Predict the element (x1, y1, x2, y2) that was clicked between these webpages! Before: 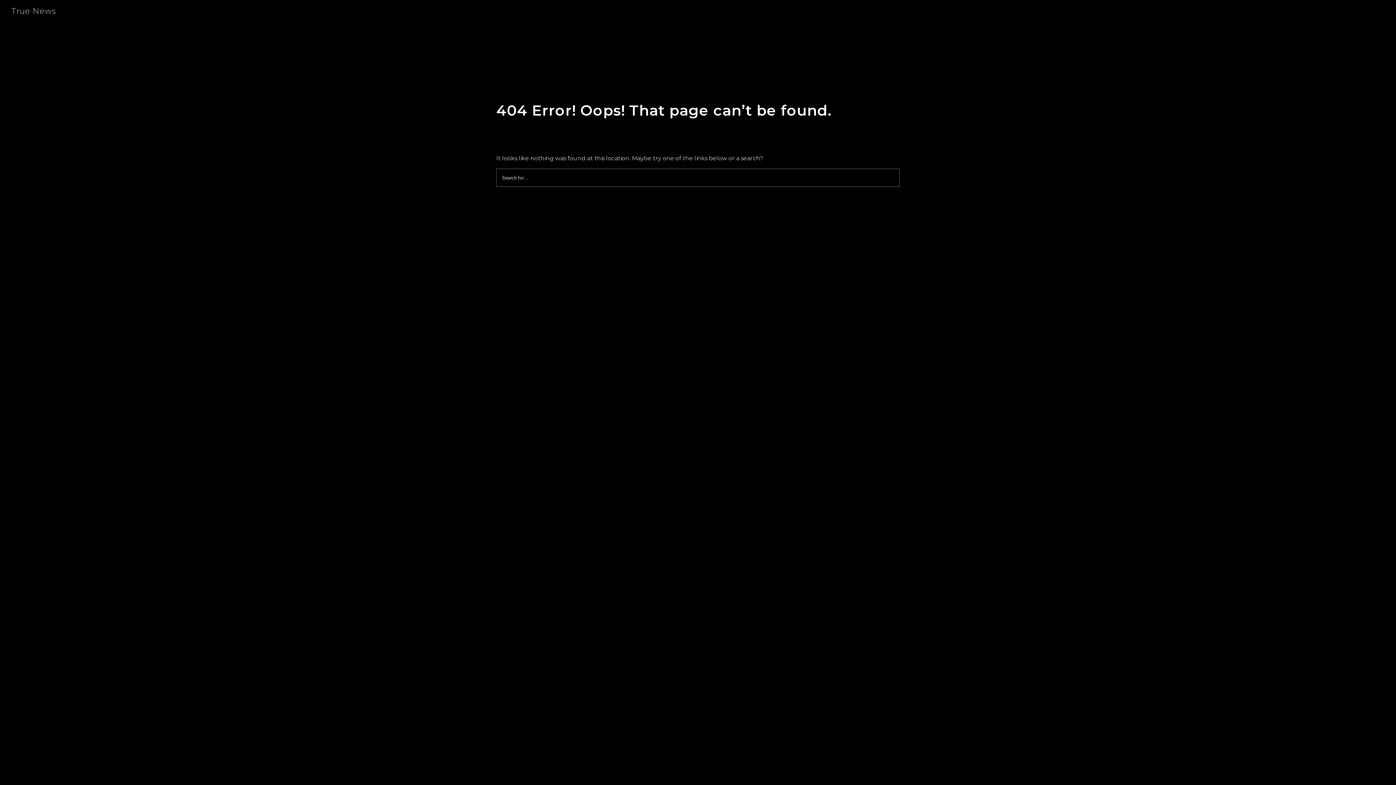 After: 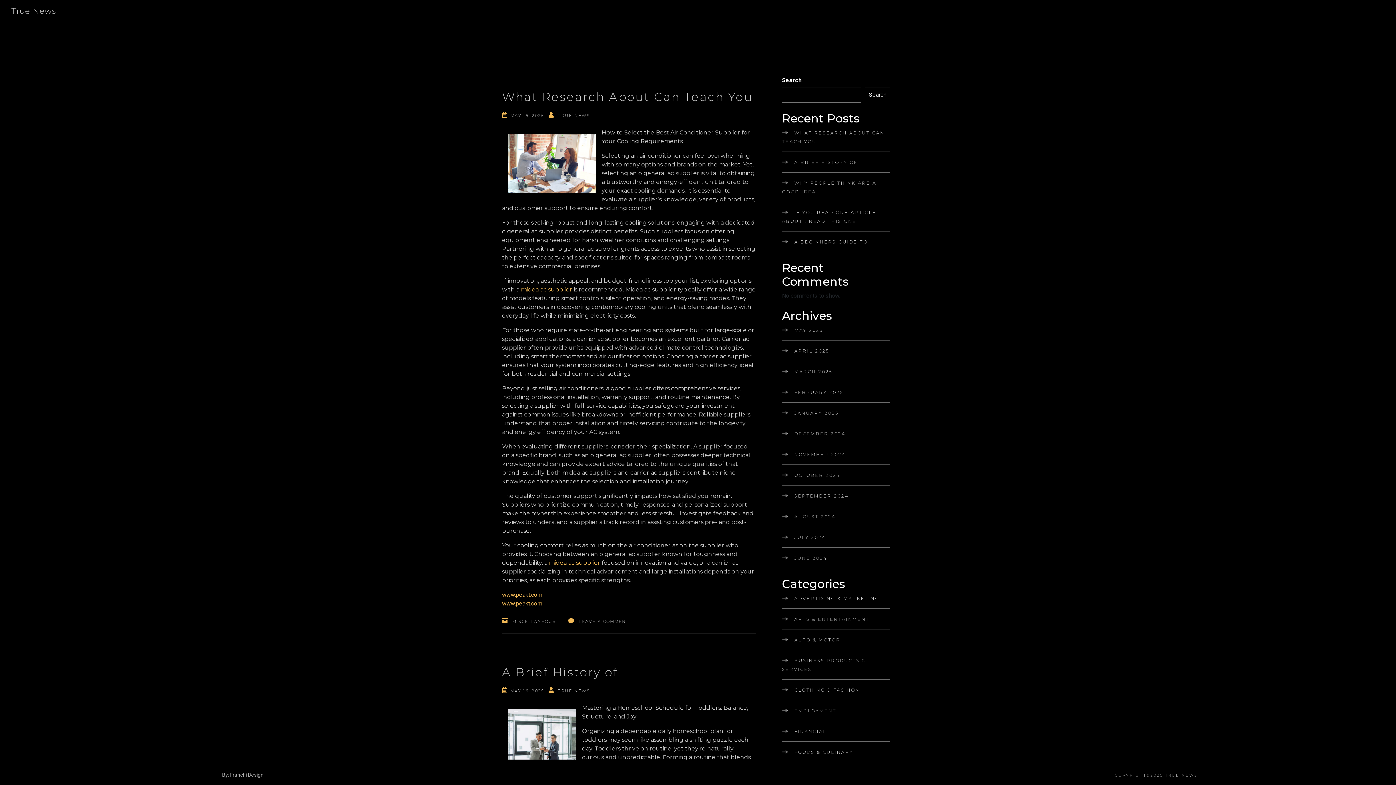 Action: bbox: (5, 6, 69, 16) label: True News